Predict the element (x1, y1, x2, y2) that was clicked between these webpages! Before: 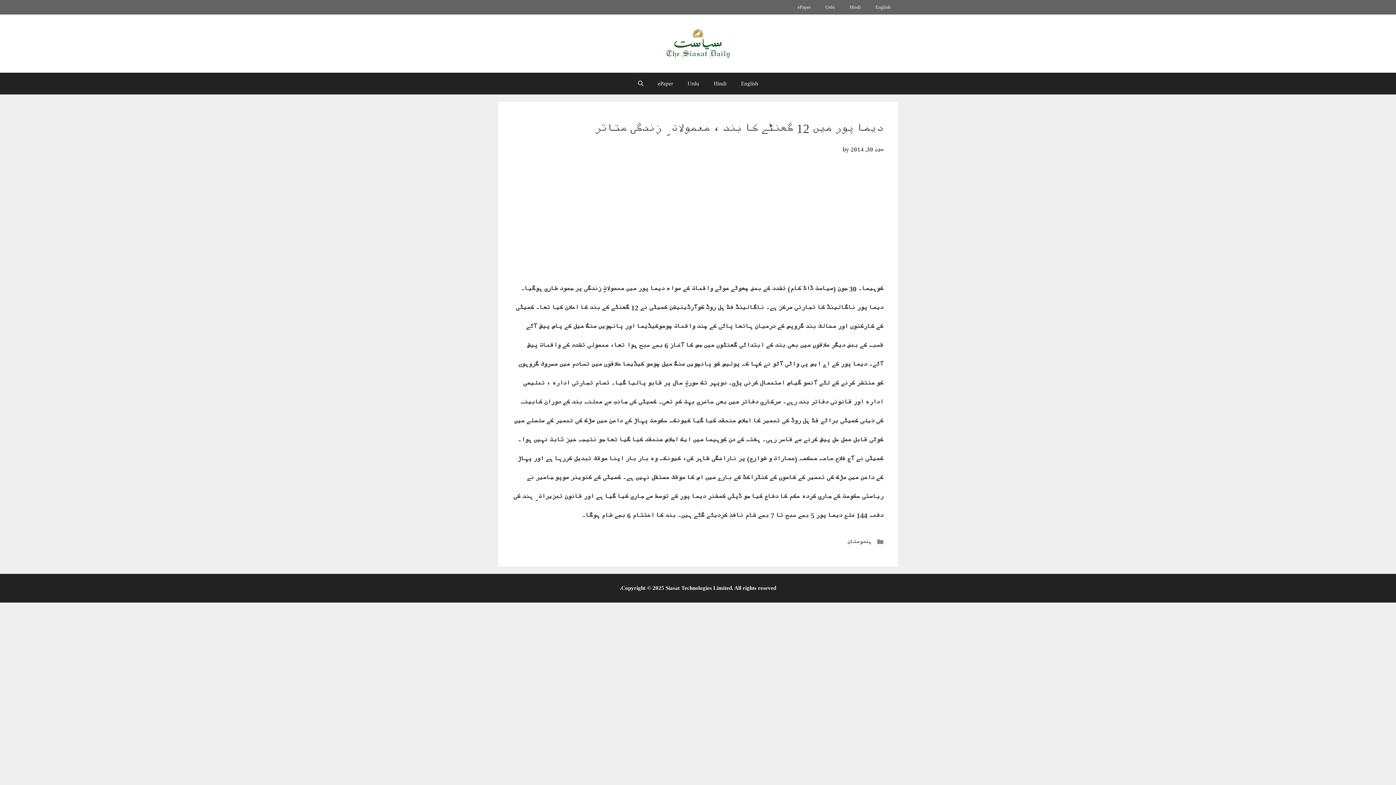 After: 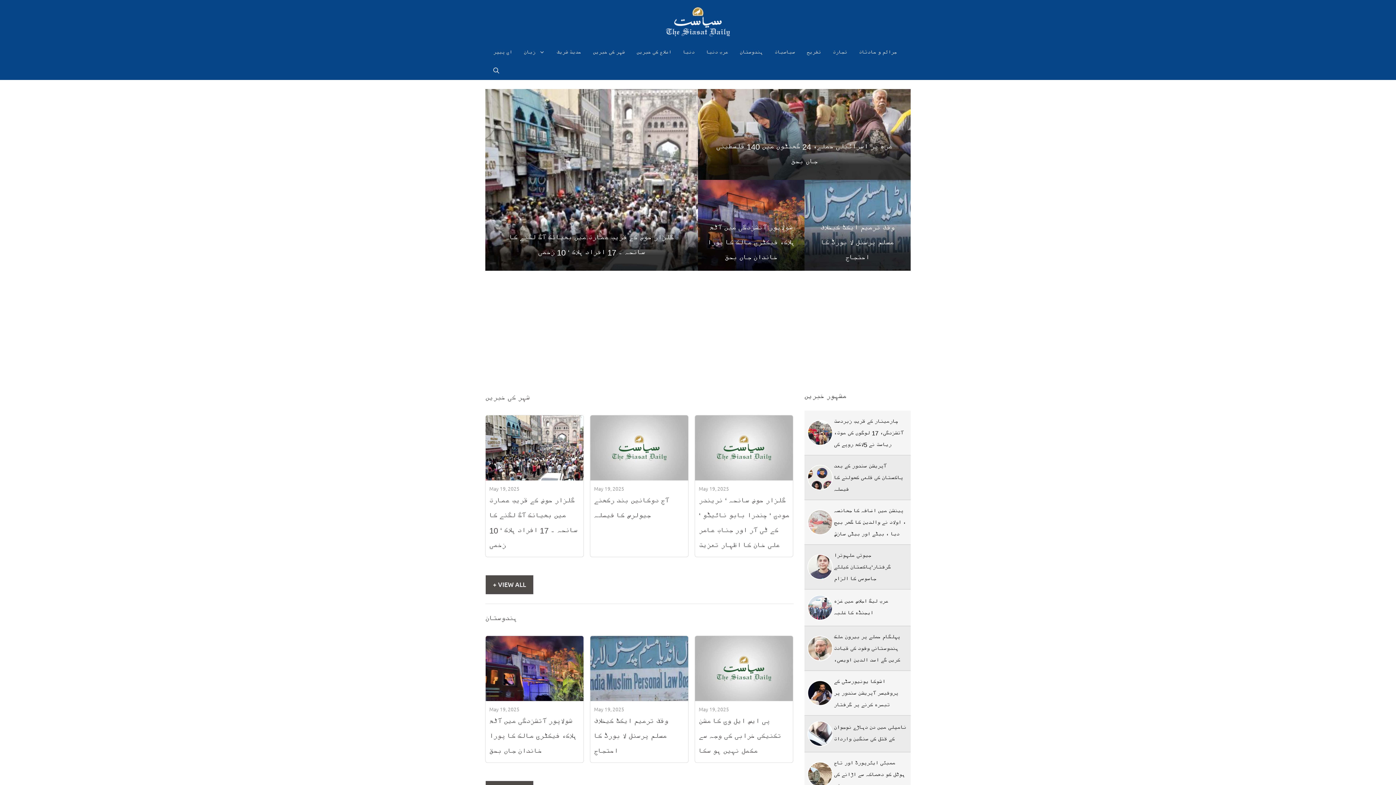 Action: label: Urdu bbox: (818, 0, 842, 14)